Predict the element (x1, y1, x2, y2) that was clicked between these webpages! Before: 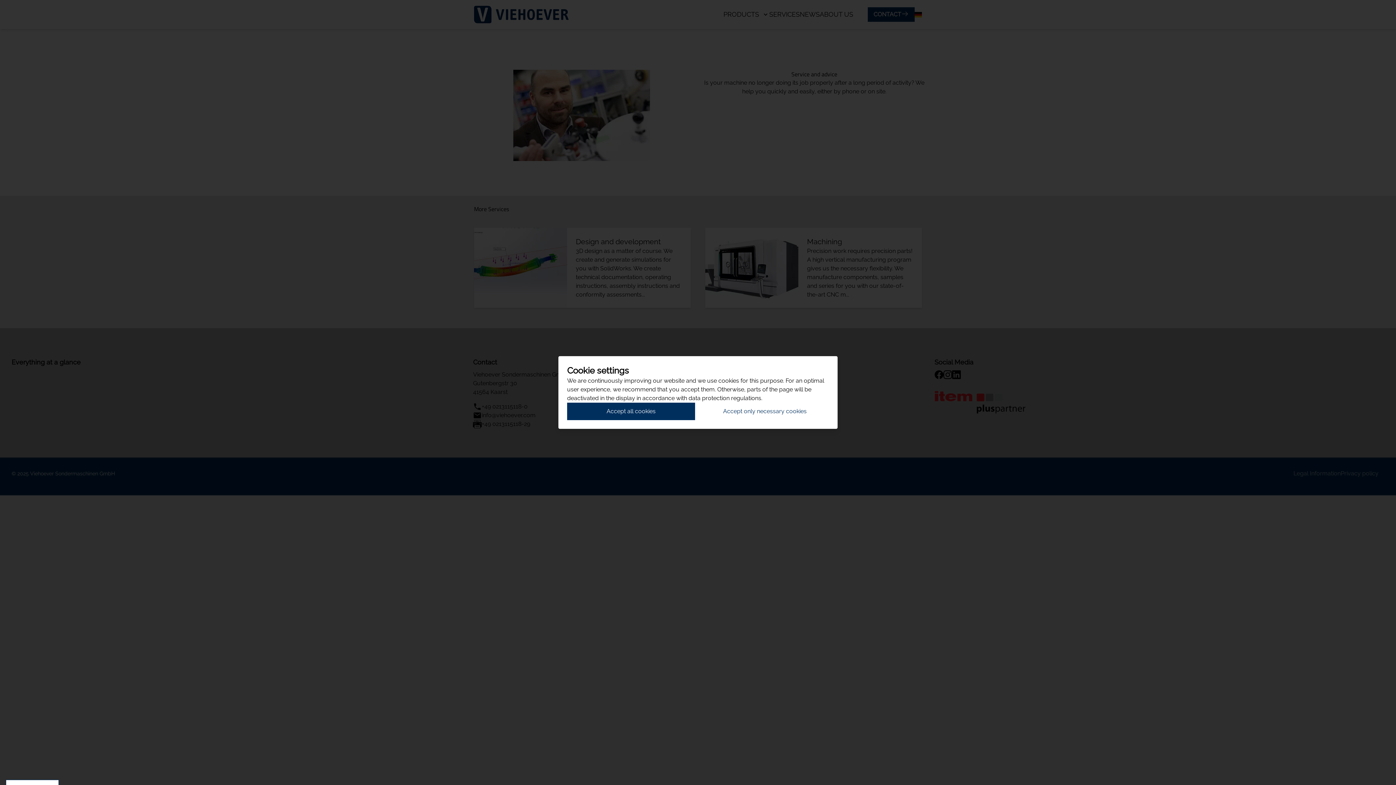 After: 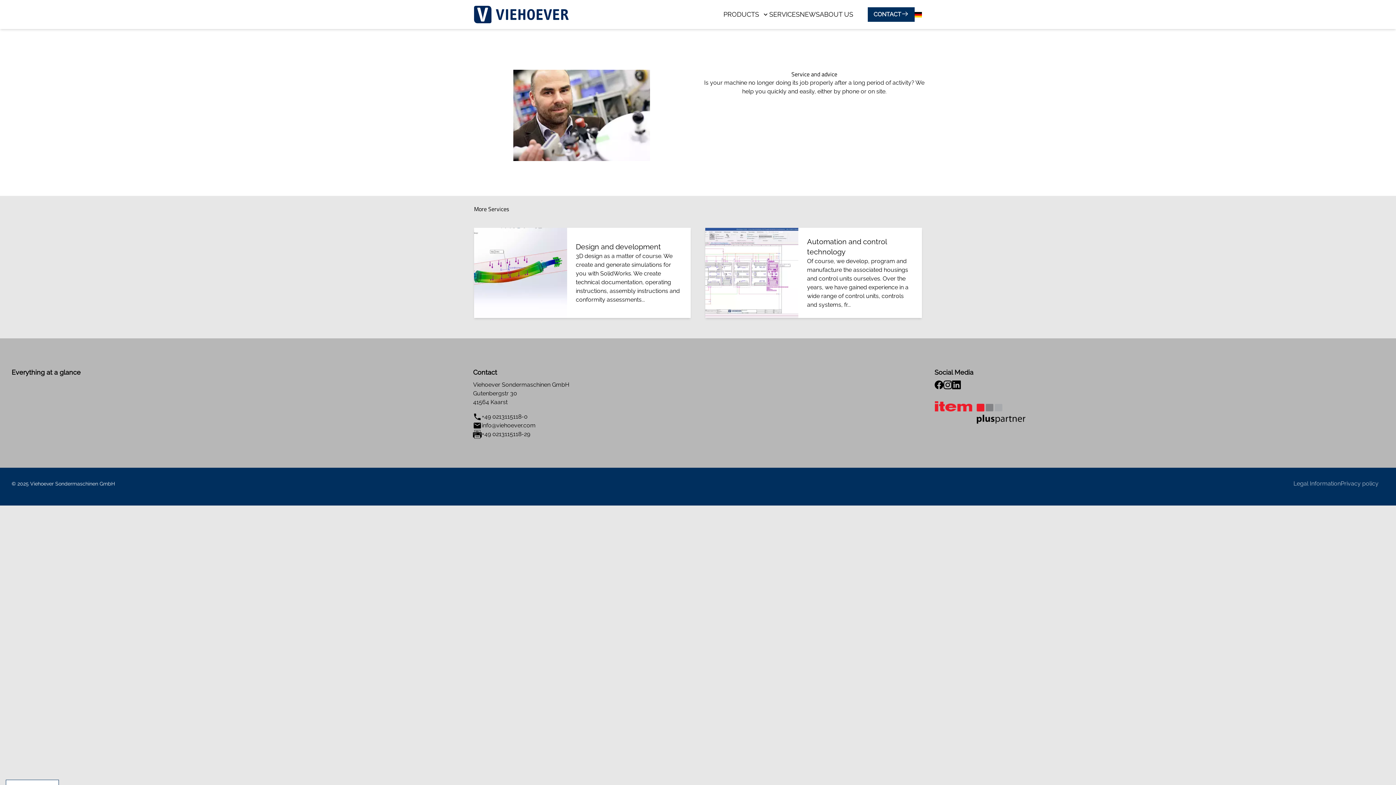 Action: bbox: (701, 402, 829, 420) label: Accept only necessary cookies